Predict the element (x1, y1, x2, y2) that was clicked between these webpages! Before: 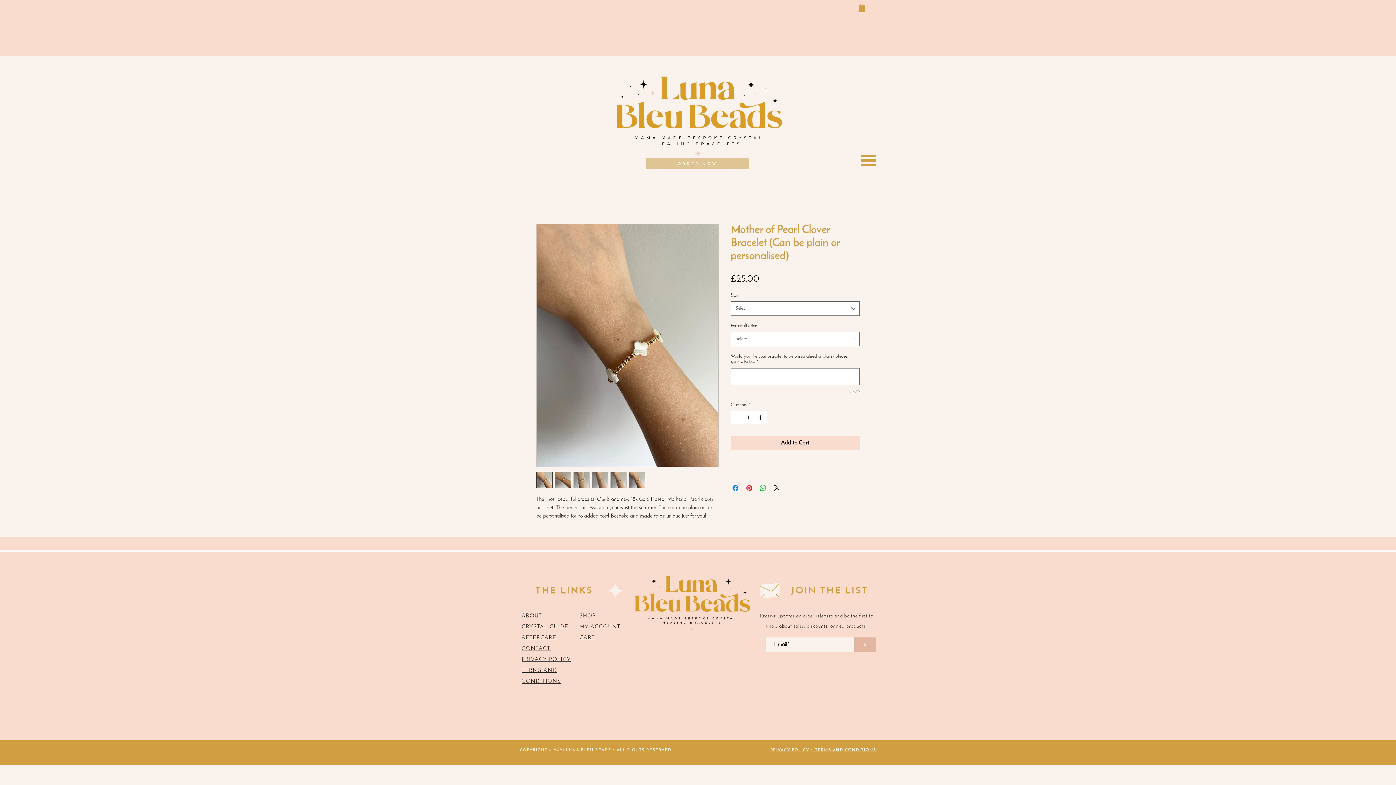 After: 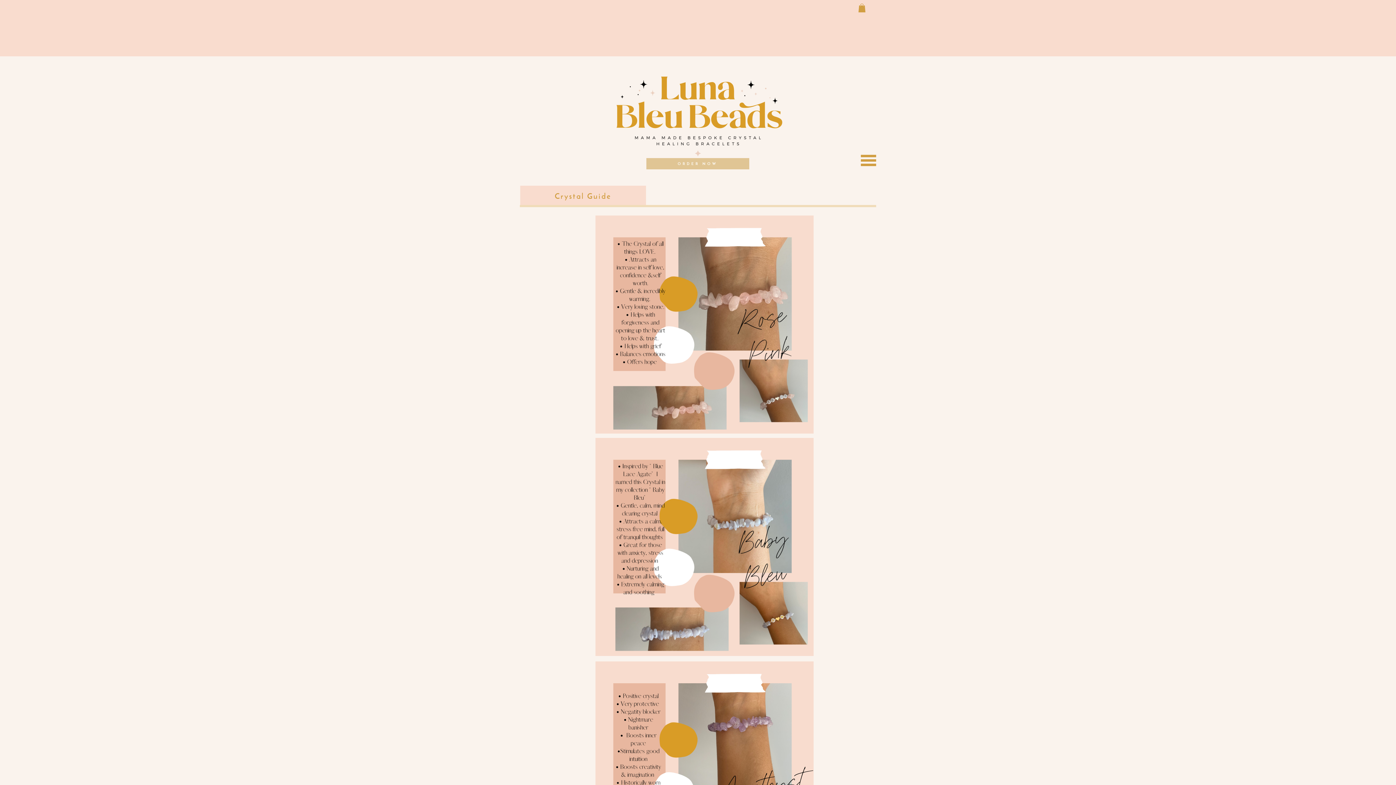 Action: bbox: (521, 624, 568, 630) label: CRYSTAL GUIDE